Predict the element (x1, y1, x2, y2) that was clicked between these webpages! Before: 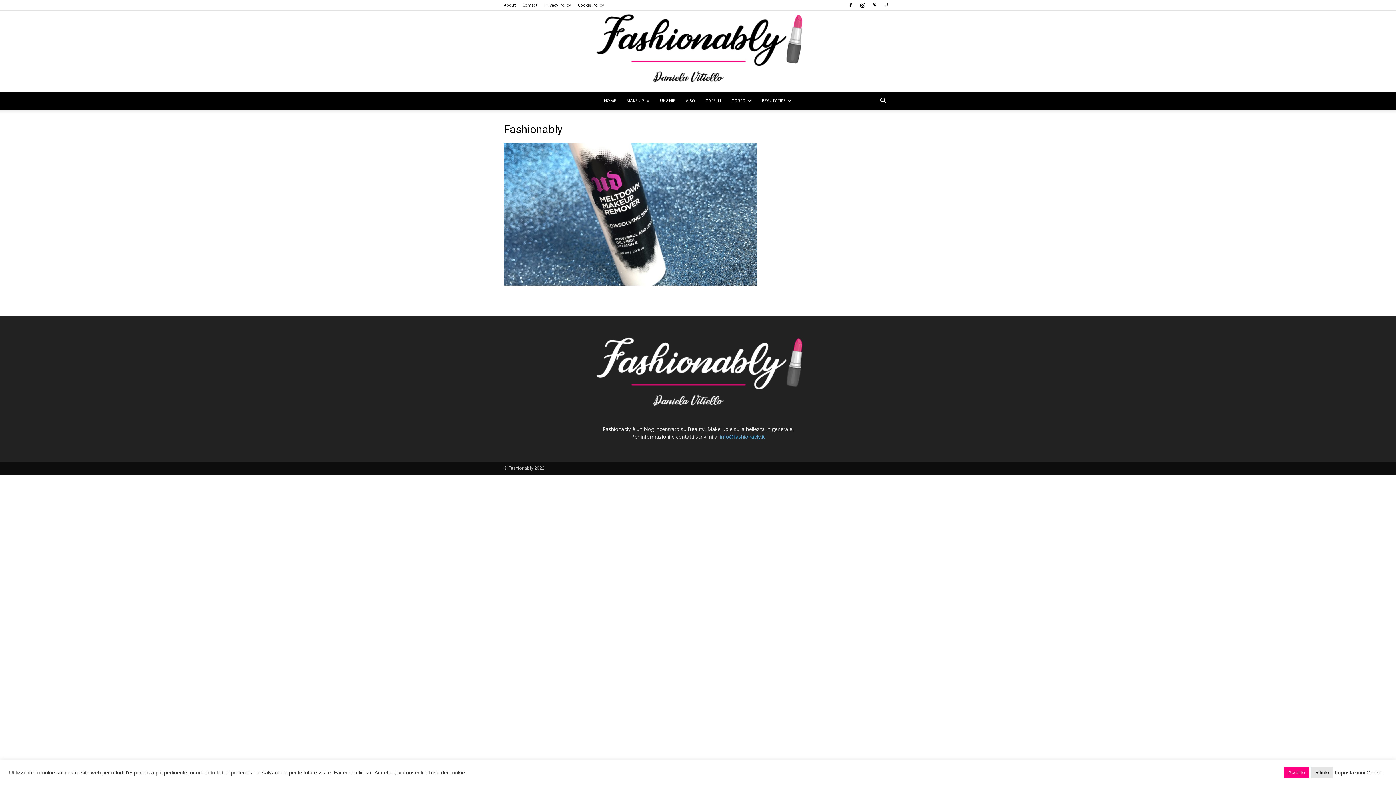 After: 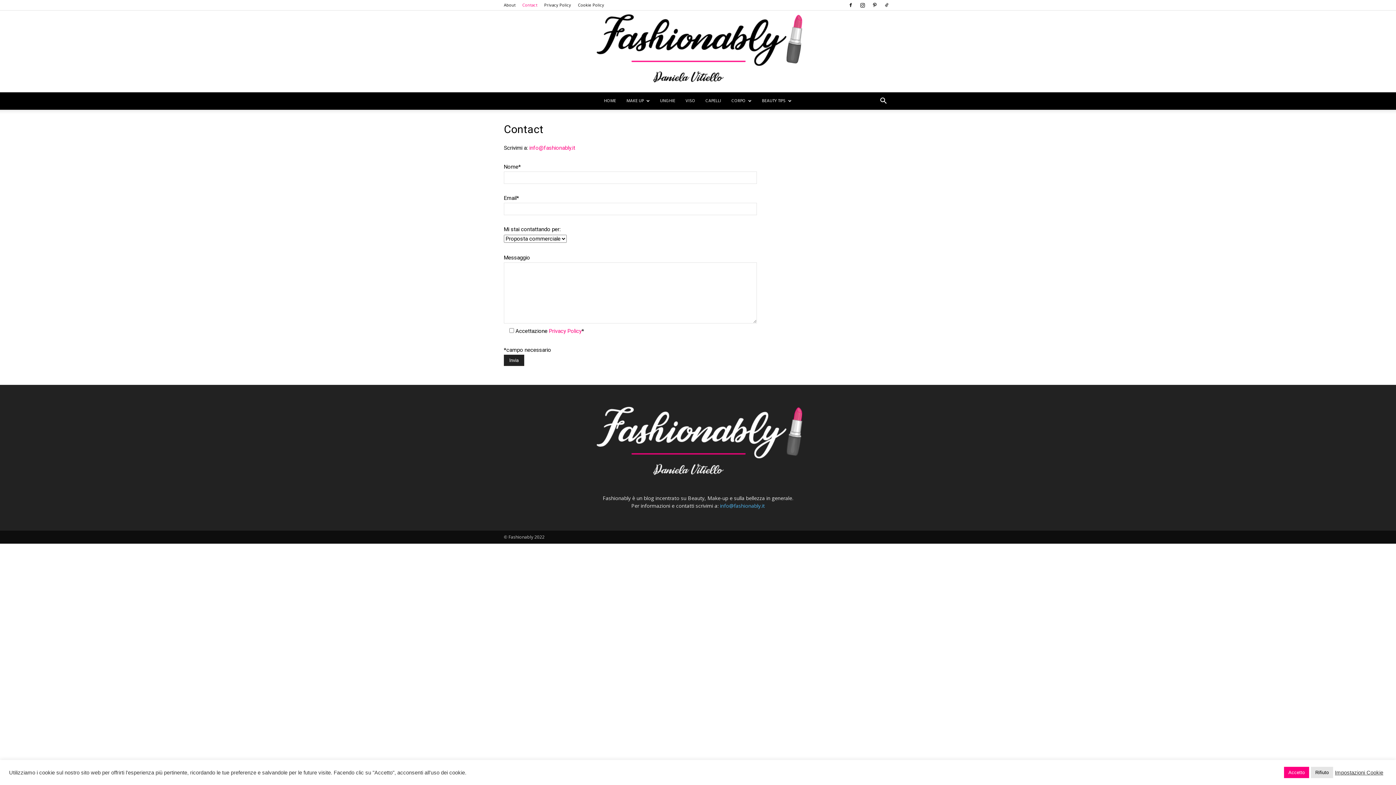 Action: bbox: (522, 2, 537, 7) label: Contact